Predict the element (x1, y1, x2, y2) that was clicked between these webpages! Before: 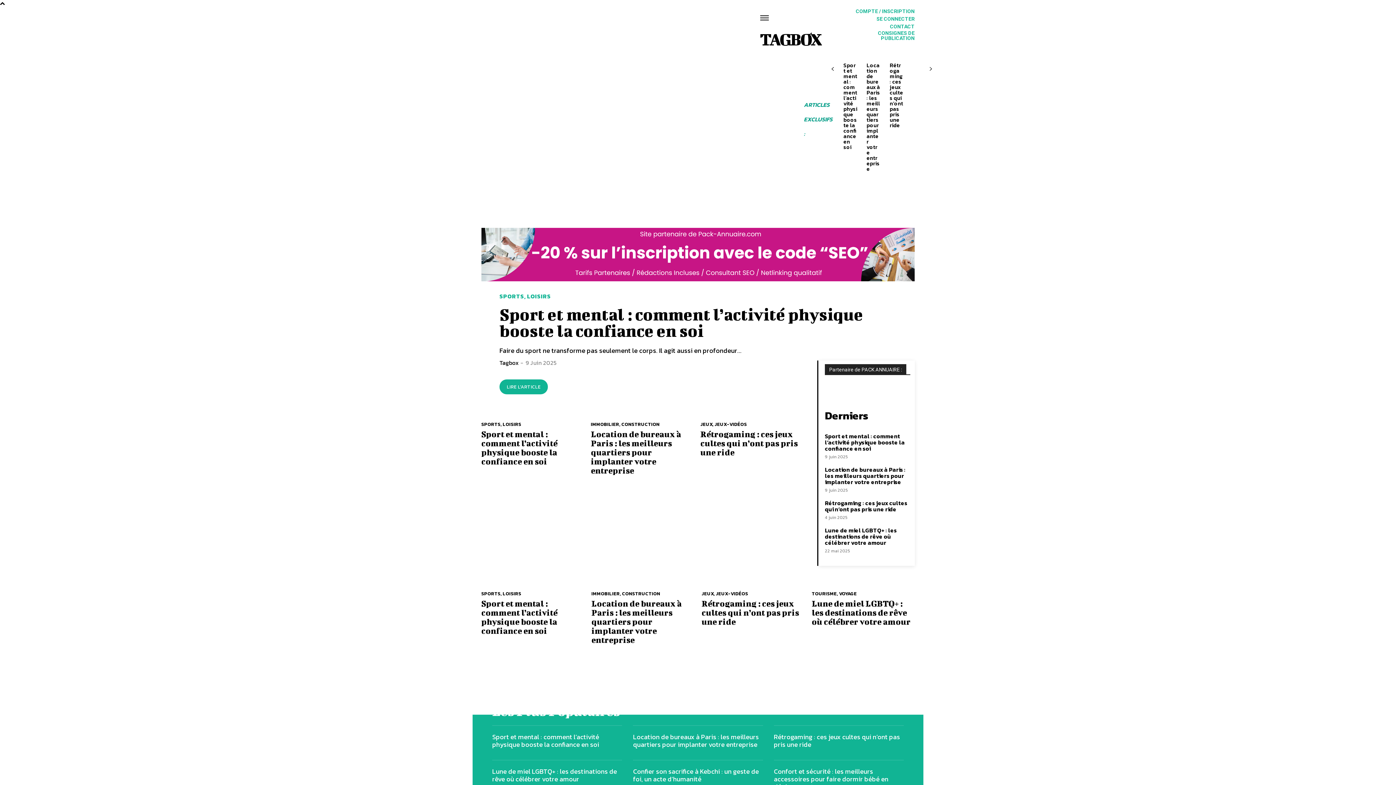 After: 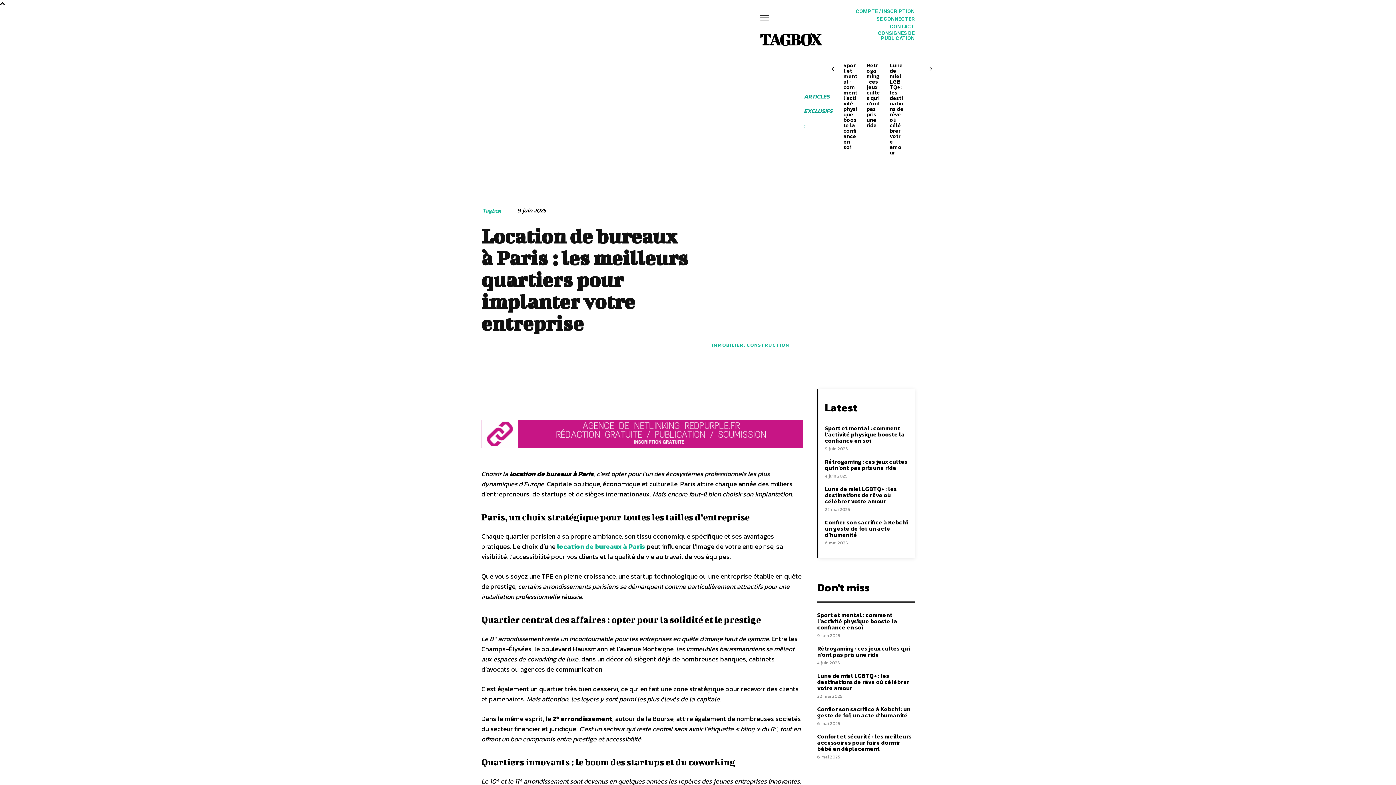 Action: label: Location de bureaux à Paris : les meilleurs quartiers pour implanter votre entreprise bbox: (591, 429, 681, 475)